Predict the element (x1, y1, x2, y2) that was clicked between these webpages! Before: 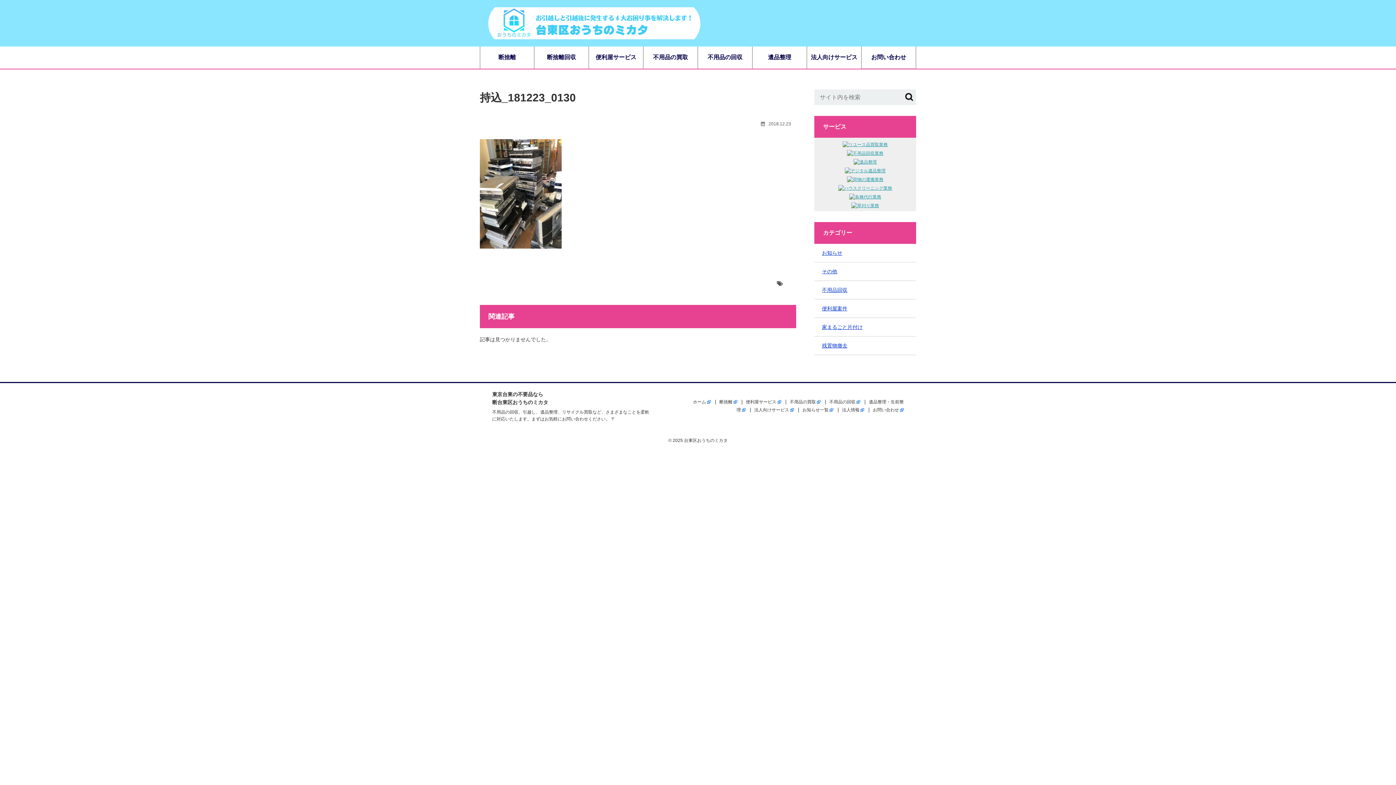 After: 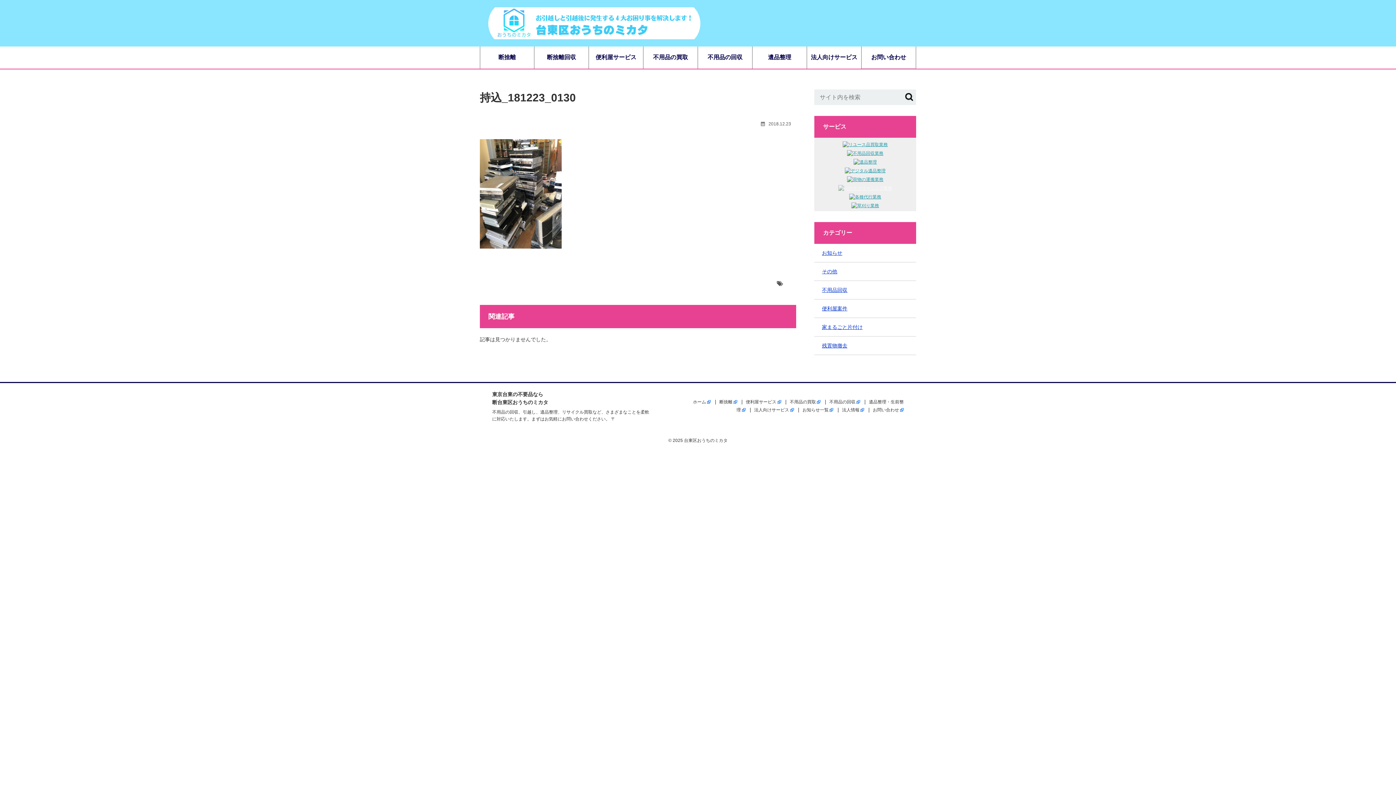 Action: bbox: (838, 185, 892, 191)